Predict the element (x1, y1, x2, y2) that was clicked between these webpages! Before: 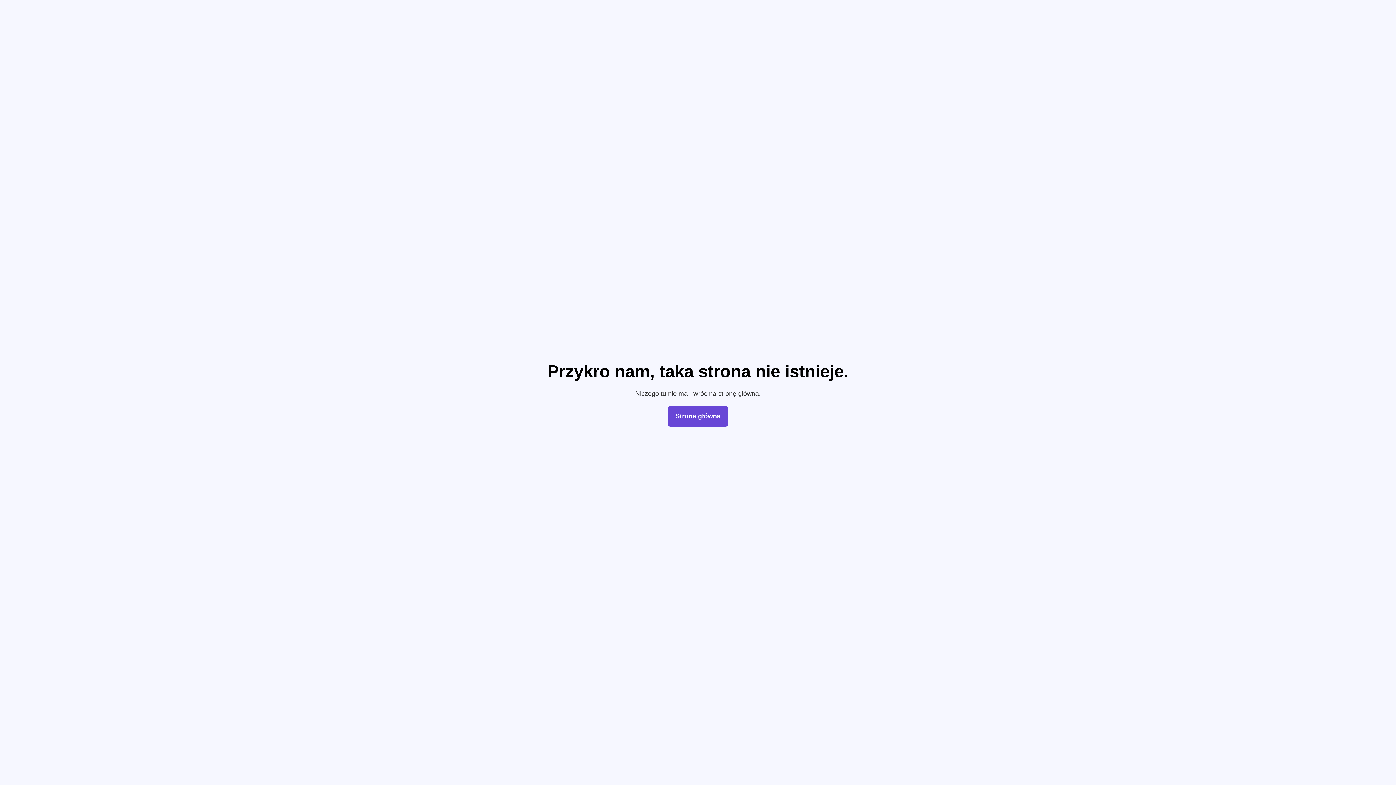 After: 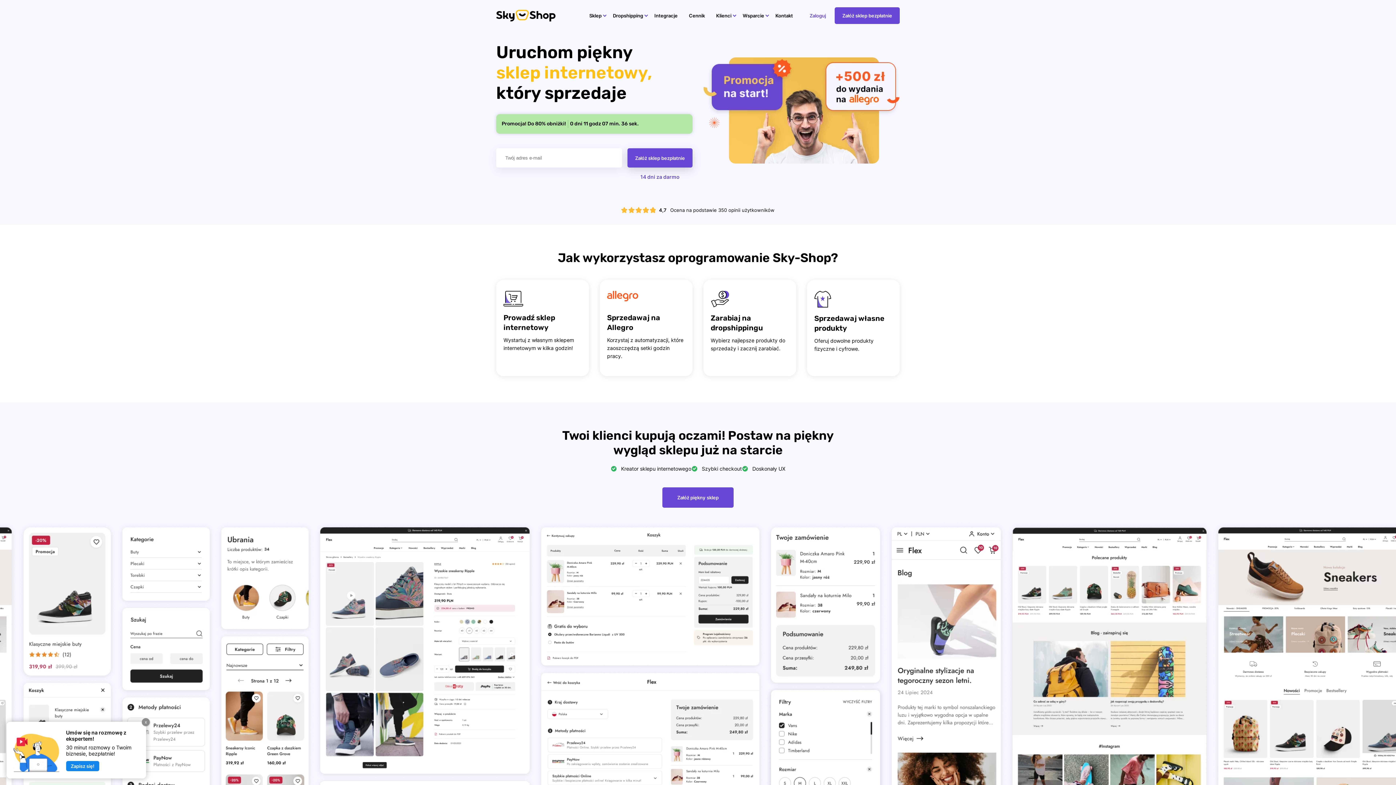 Action: label: Strona główna bbox: (668, 406, 728, 426)